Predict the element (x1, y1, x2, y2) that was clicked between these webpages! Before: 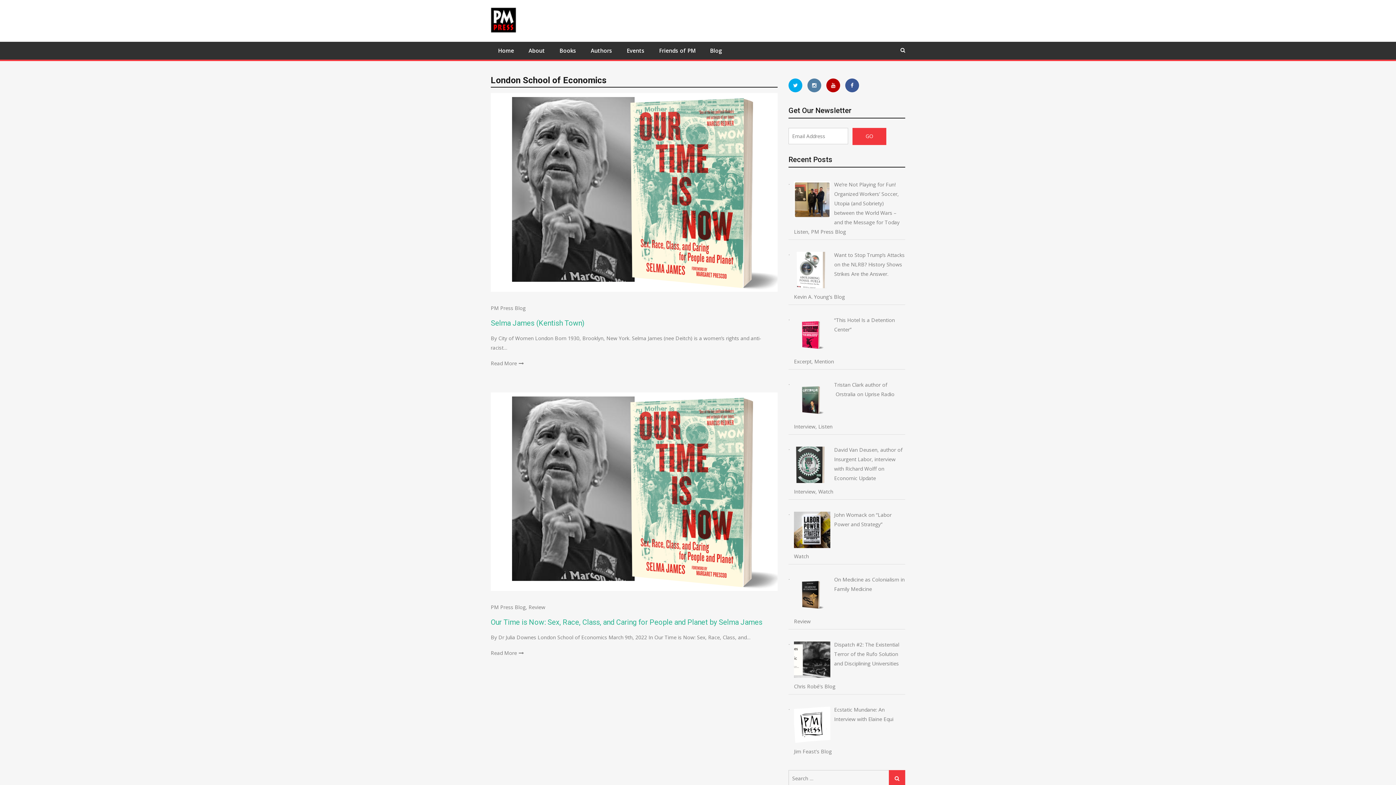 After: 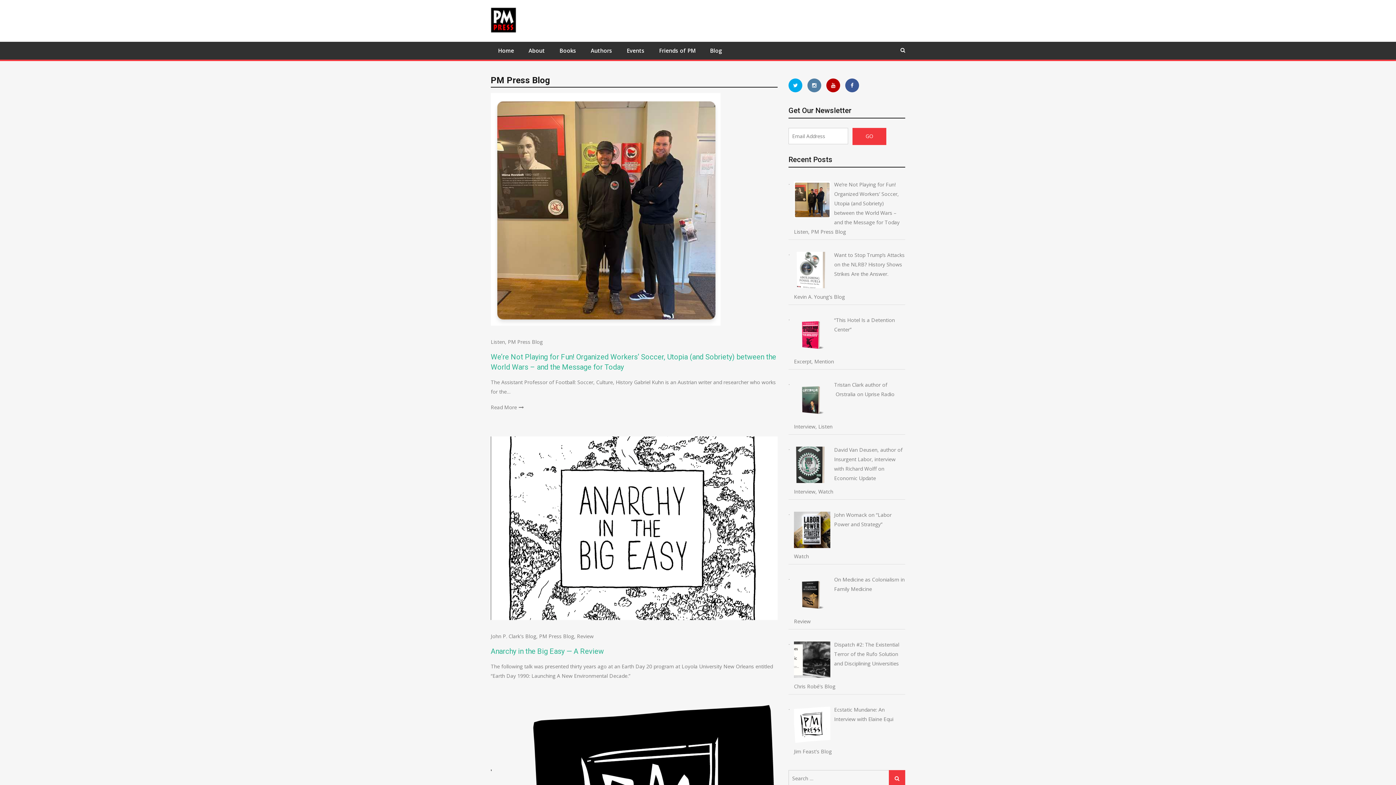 Action: bbox: (490, 304, 525, 311) label: PM Press Blog